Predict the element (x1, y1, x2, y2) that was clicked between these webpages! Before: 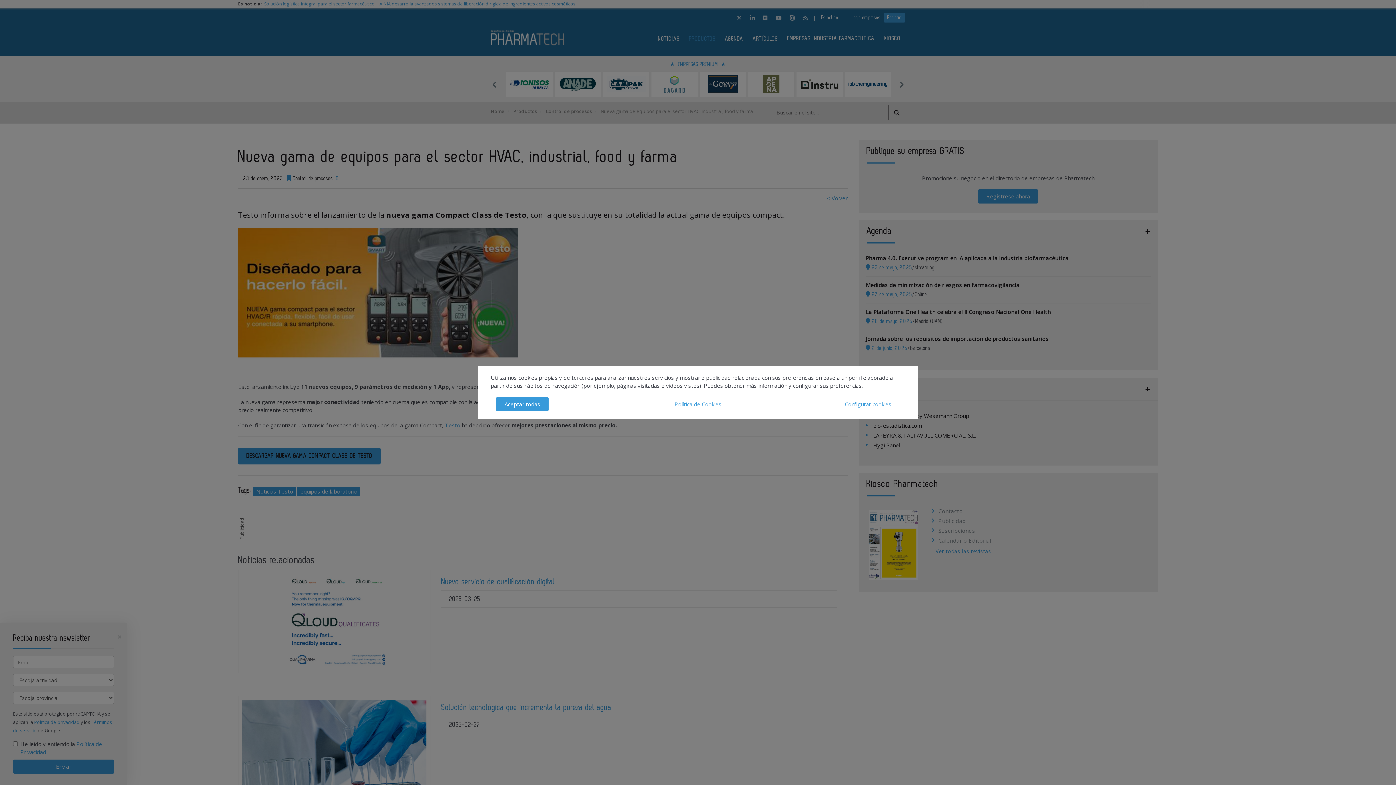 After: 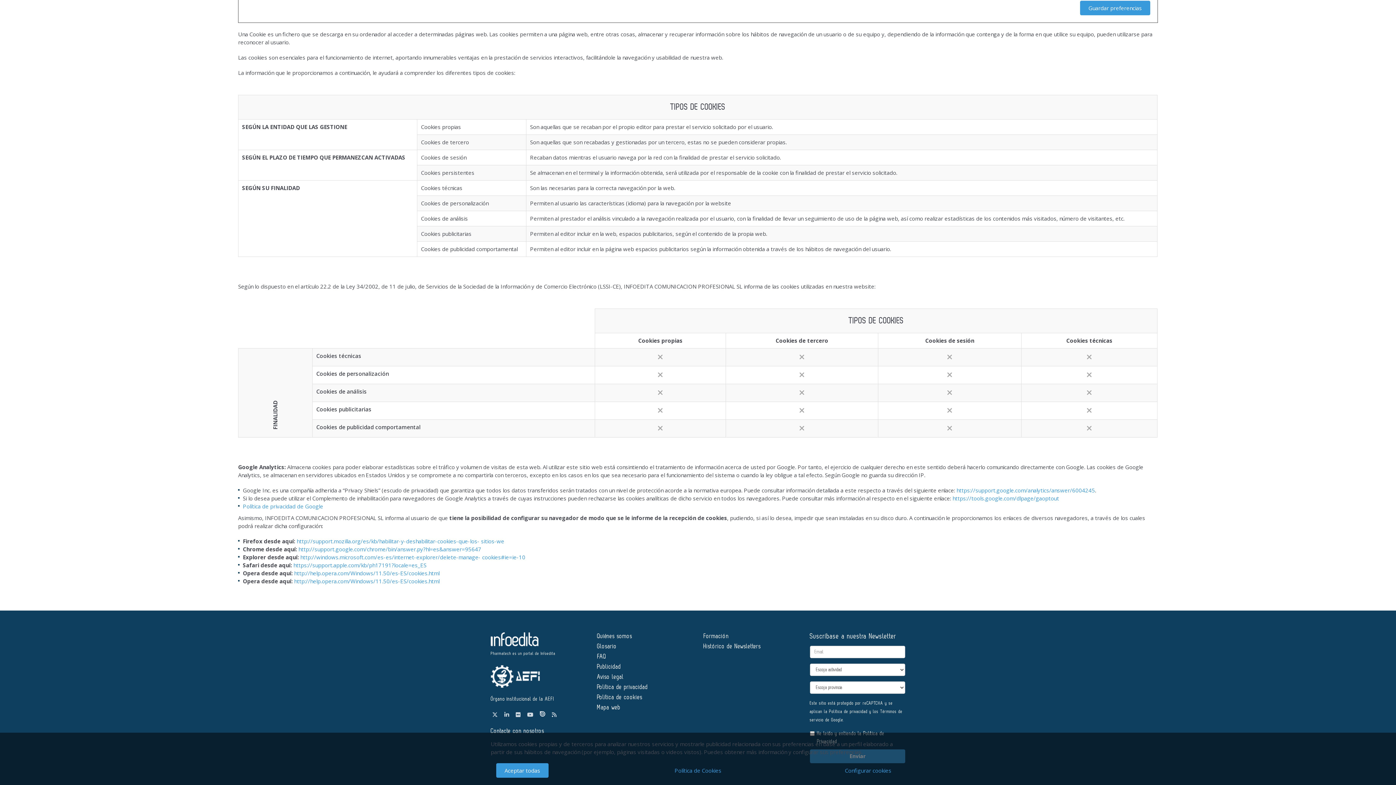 Action: label: Política de Cookies bbox: (666, 397, 730, 411)